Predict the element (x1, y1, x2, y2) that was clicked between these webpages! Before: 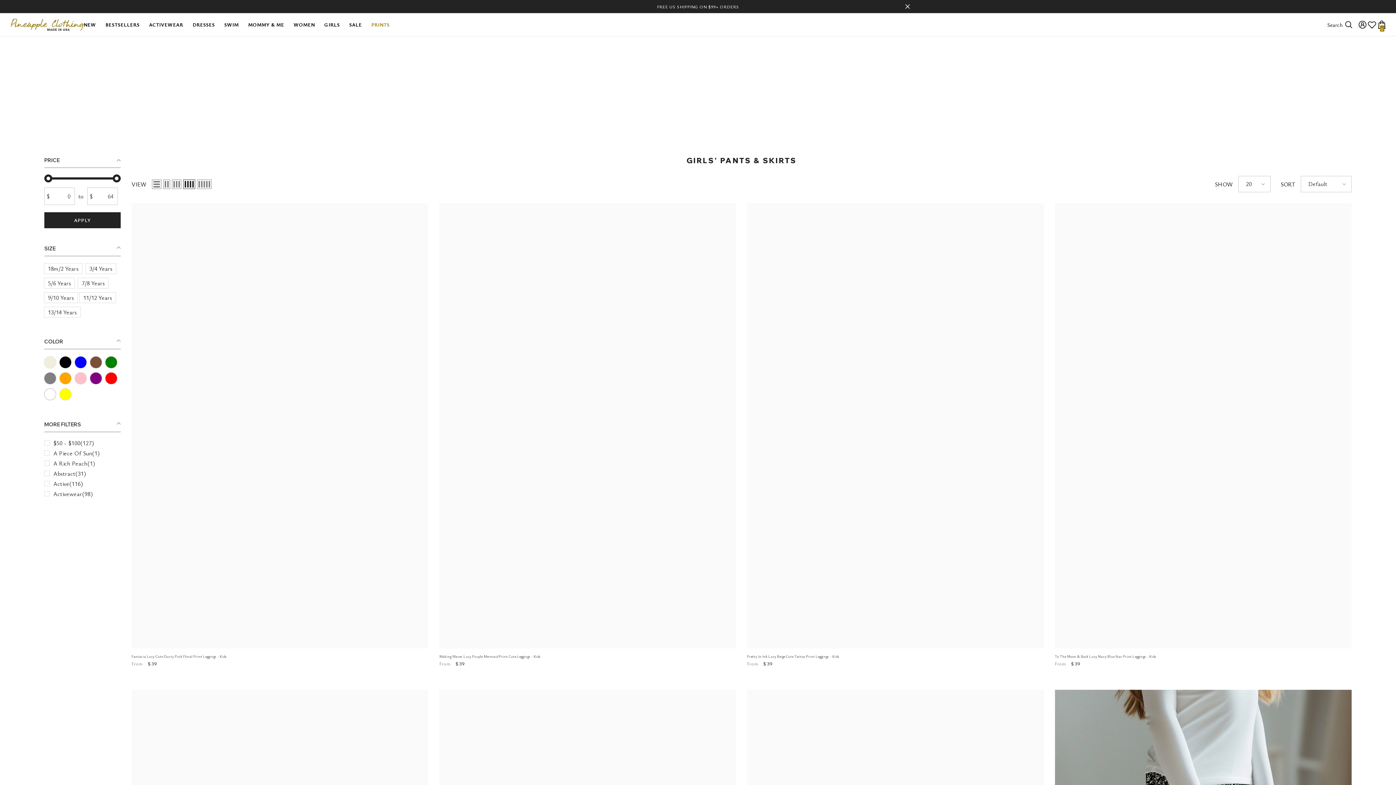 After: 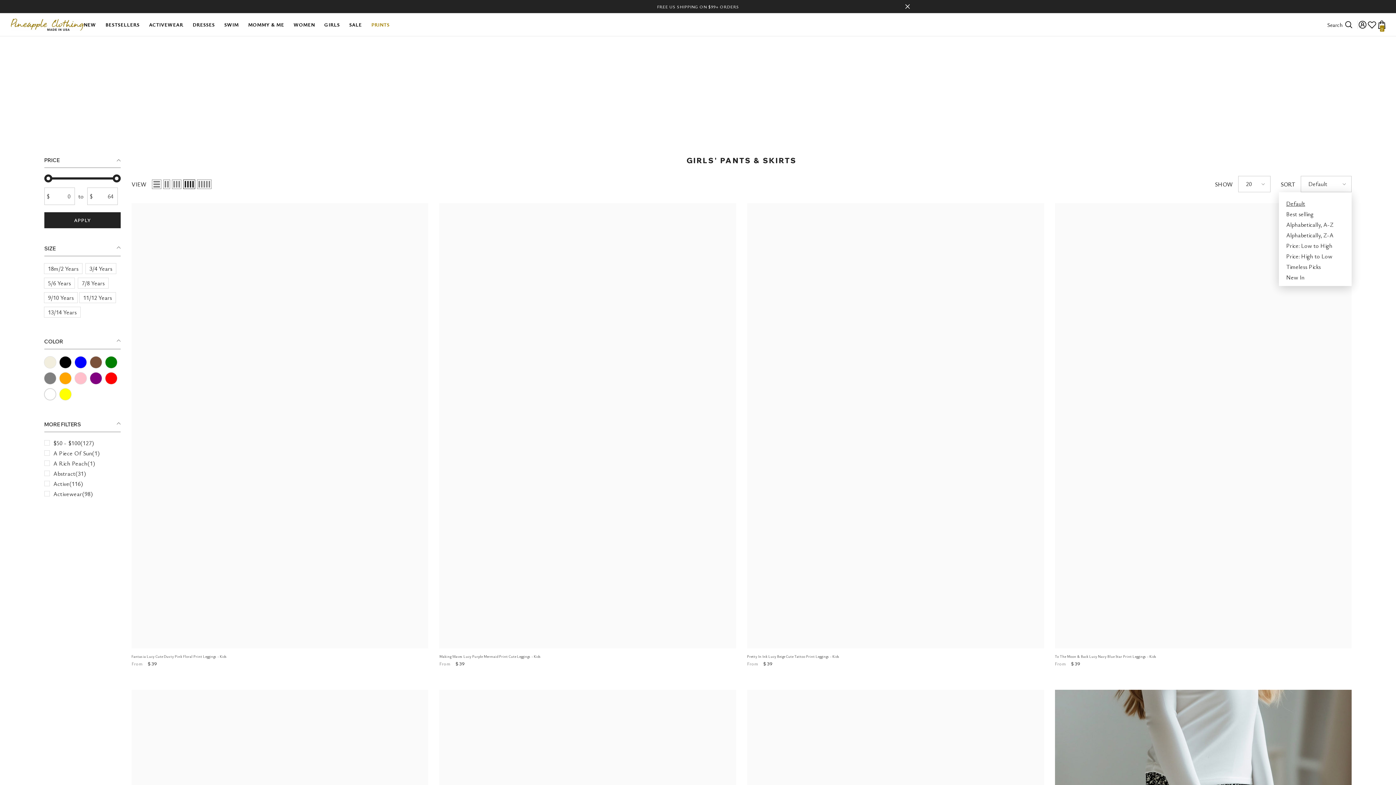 Action: label: Default bbox: (1301, 176, 1352, 192)